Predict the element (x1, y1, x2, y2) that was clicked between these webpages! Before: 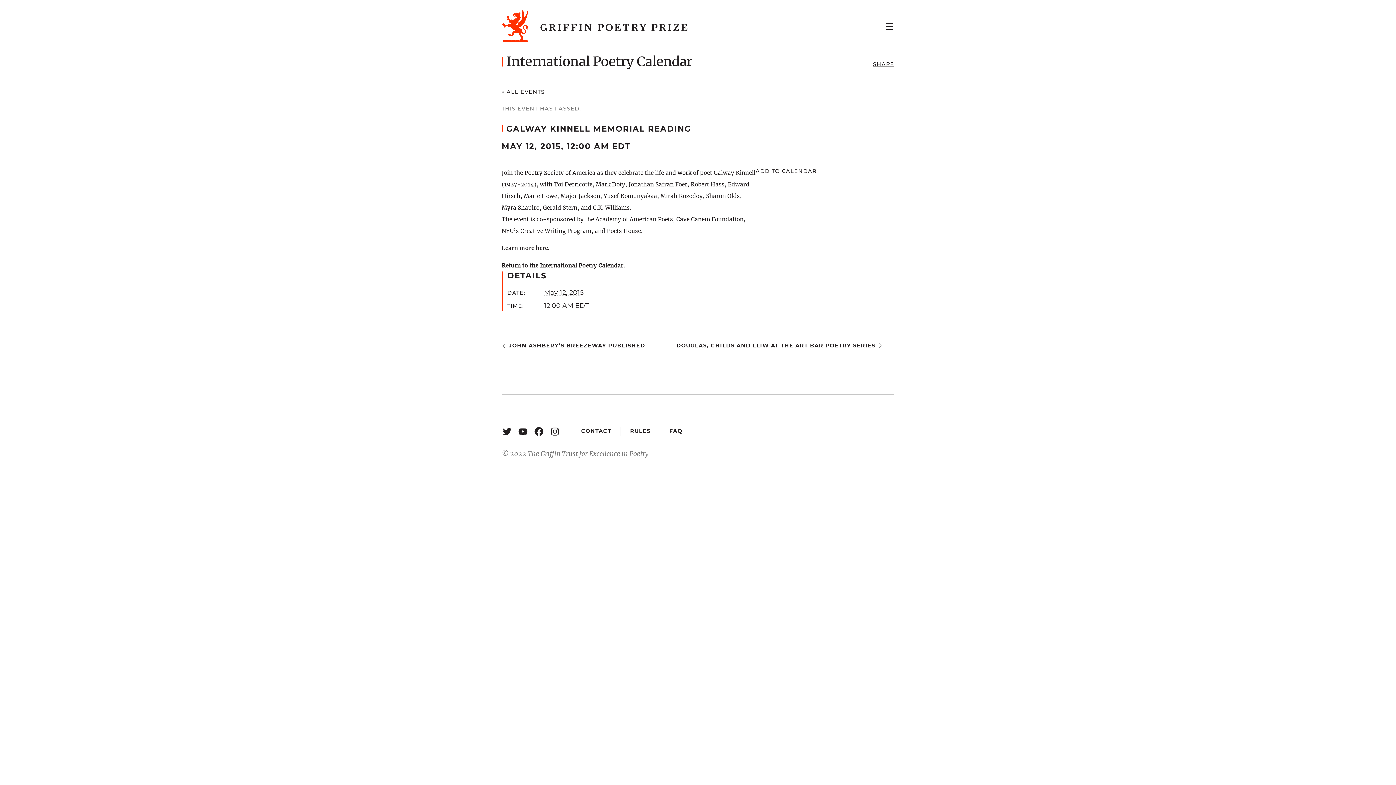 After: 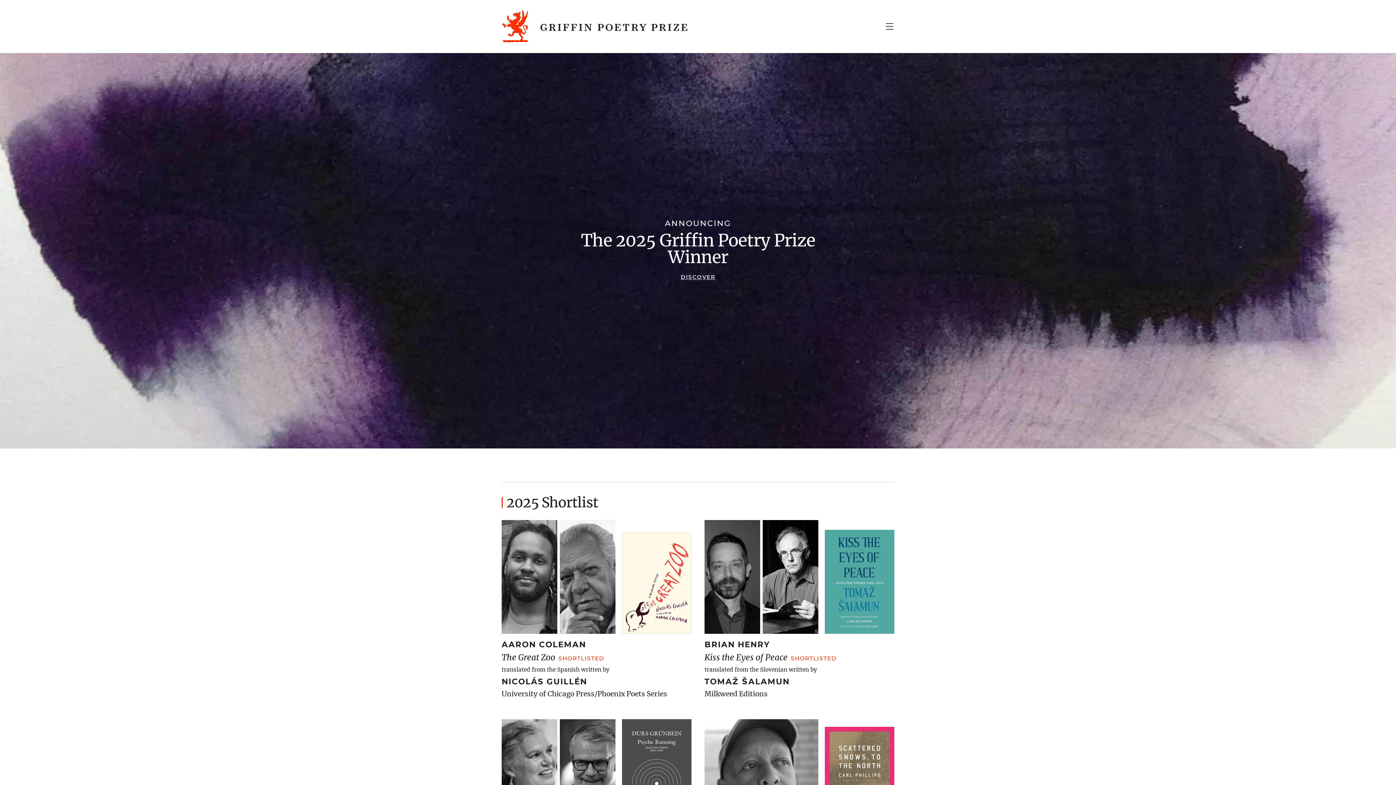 Action: label: Griffin Poetry Prize bbox: (501, 0, 691, 53)